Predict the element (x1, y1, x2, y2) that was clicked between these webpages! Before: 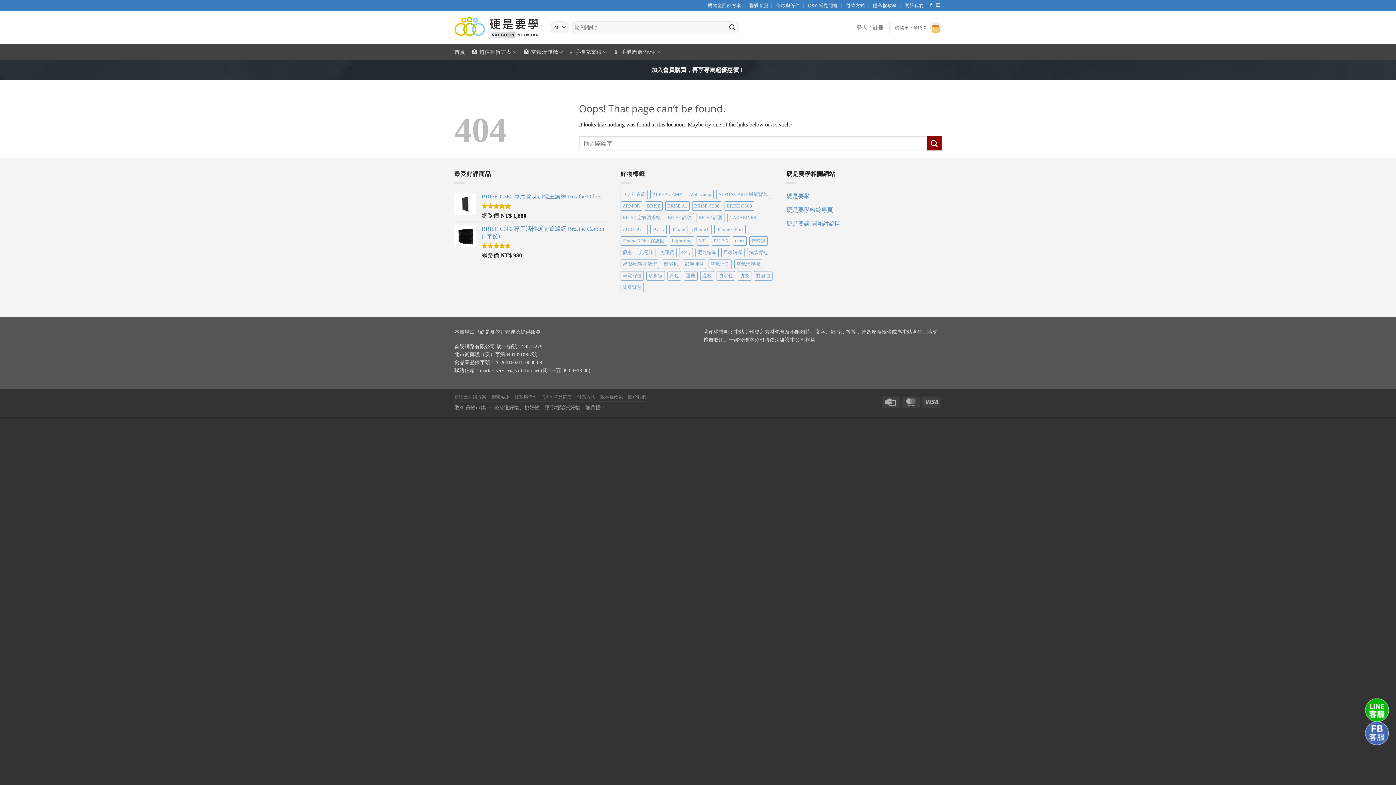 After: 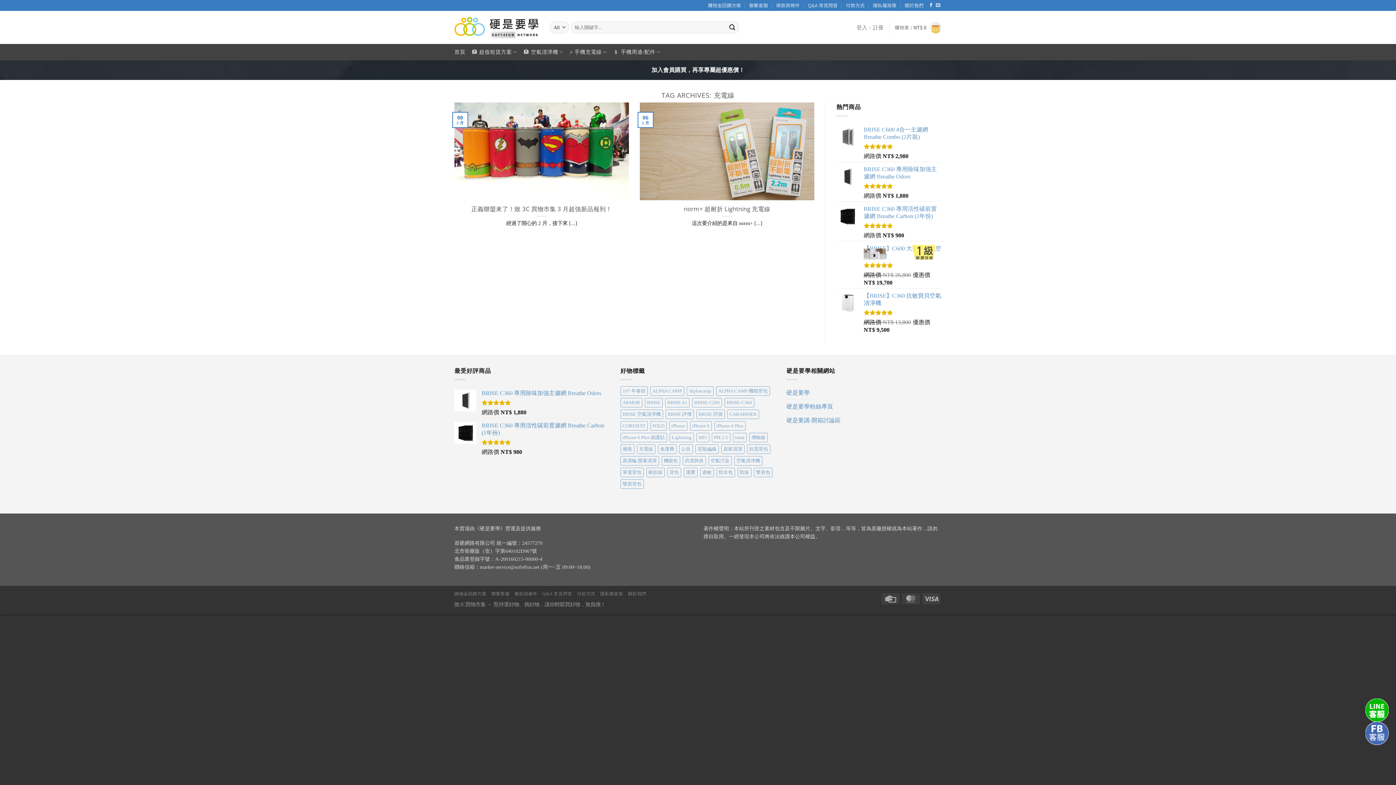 Action: bbox: (636, 247, 655, 257) label: 充電線 (2 個項目)